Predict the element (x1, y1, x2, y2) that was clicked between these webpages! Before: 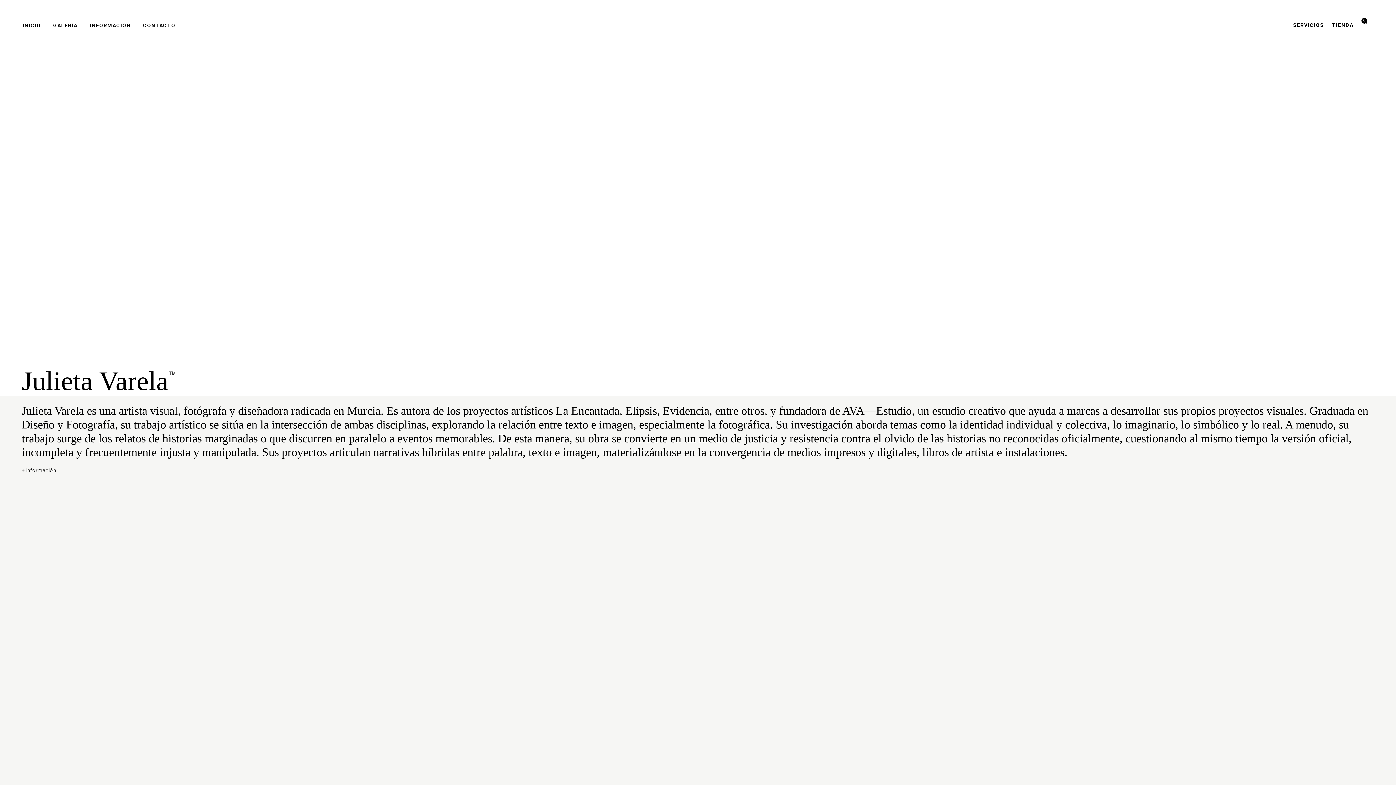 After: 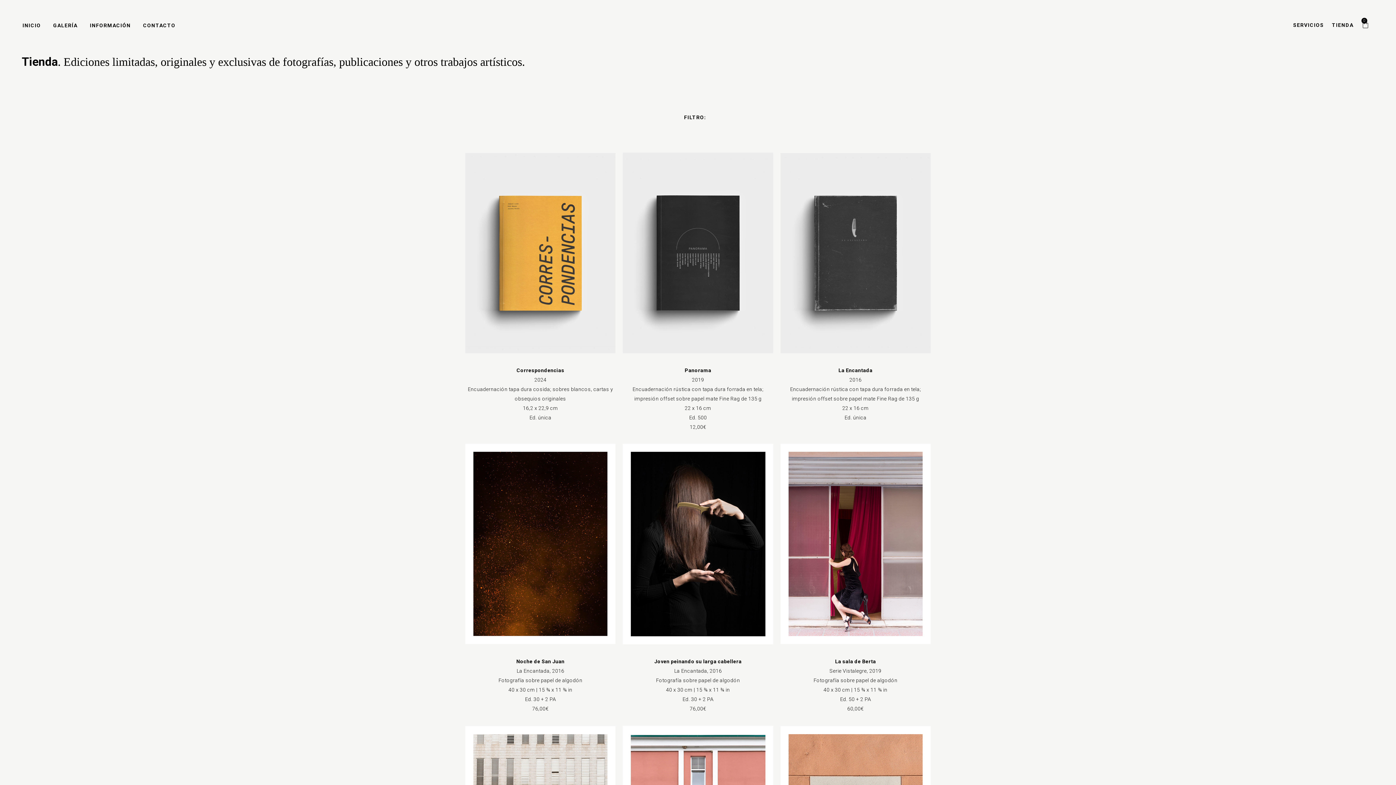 Action: label: TIENDA bbox: (1332, 22, 1353, 27)